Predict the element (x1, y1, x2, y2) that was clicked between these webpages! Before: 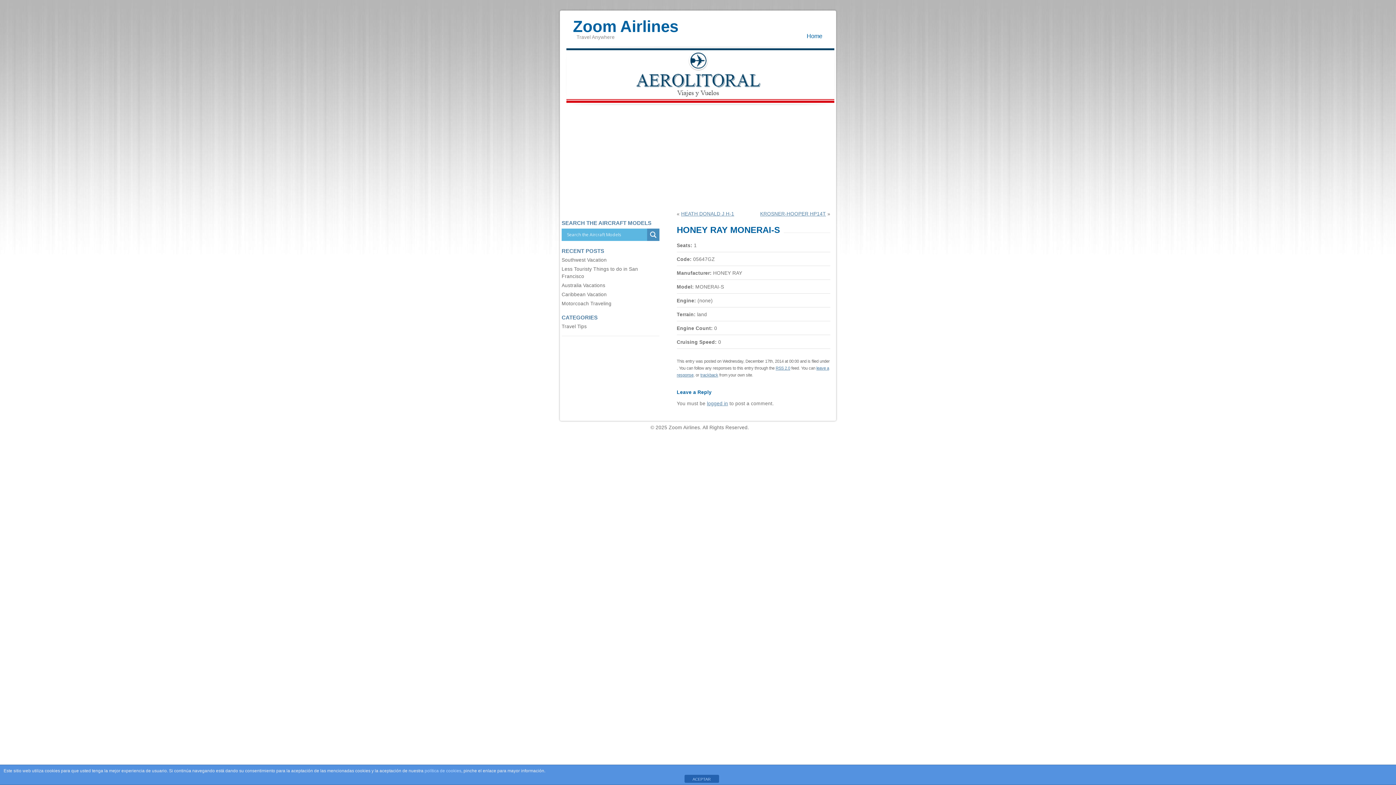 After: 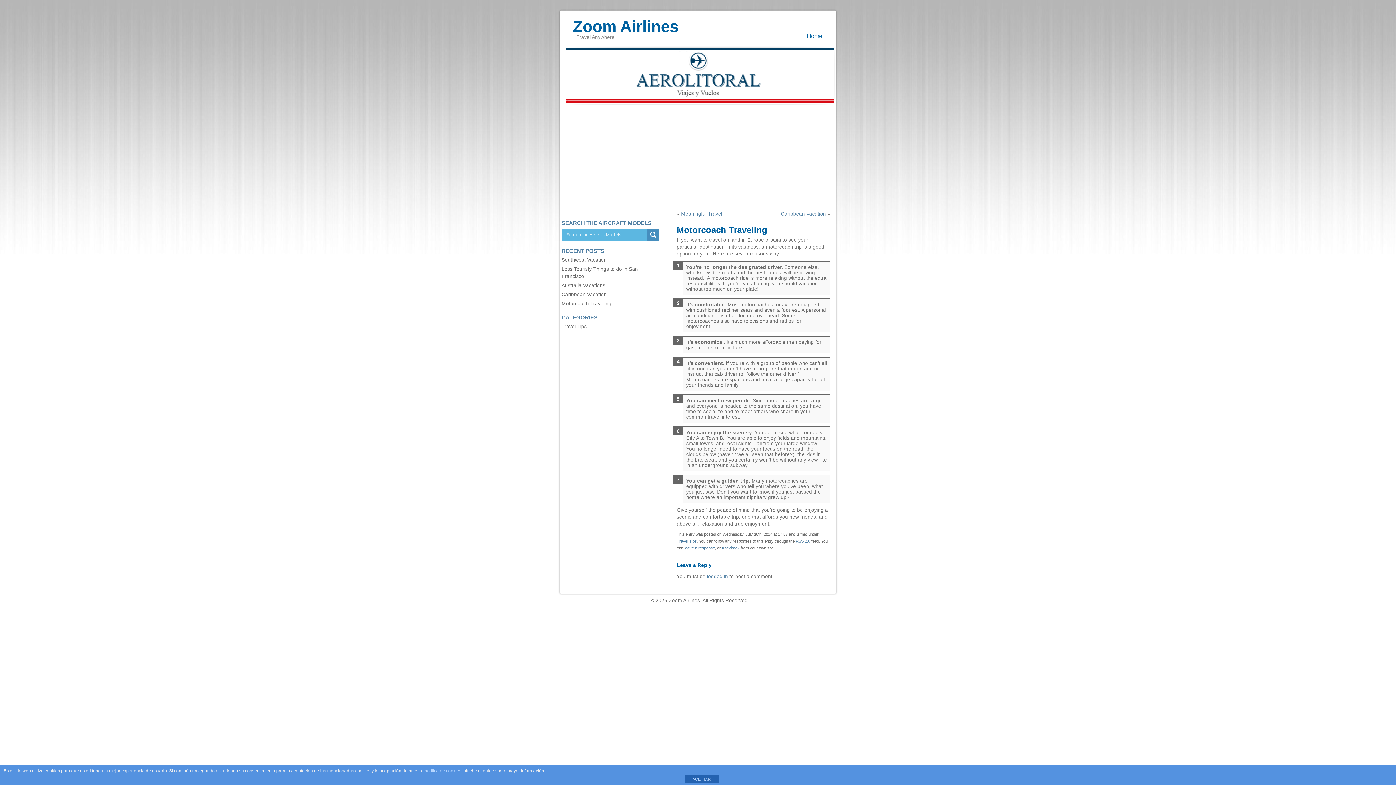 Action: bbox: (561, 301, 611, 306) label: Motorcoach Traveling